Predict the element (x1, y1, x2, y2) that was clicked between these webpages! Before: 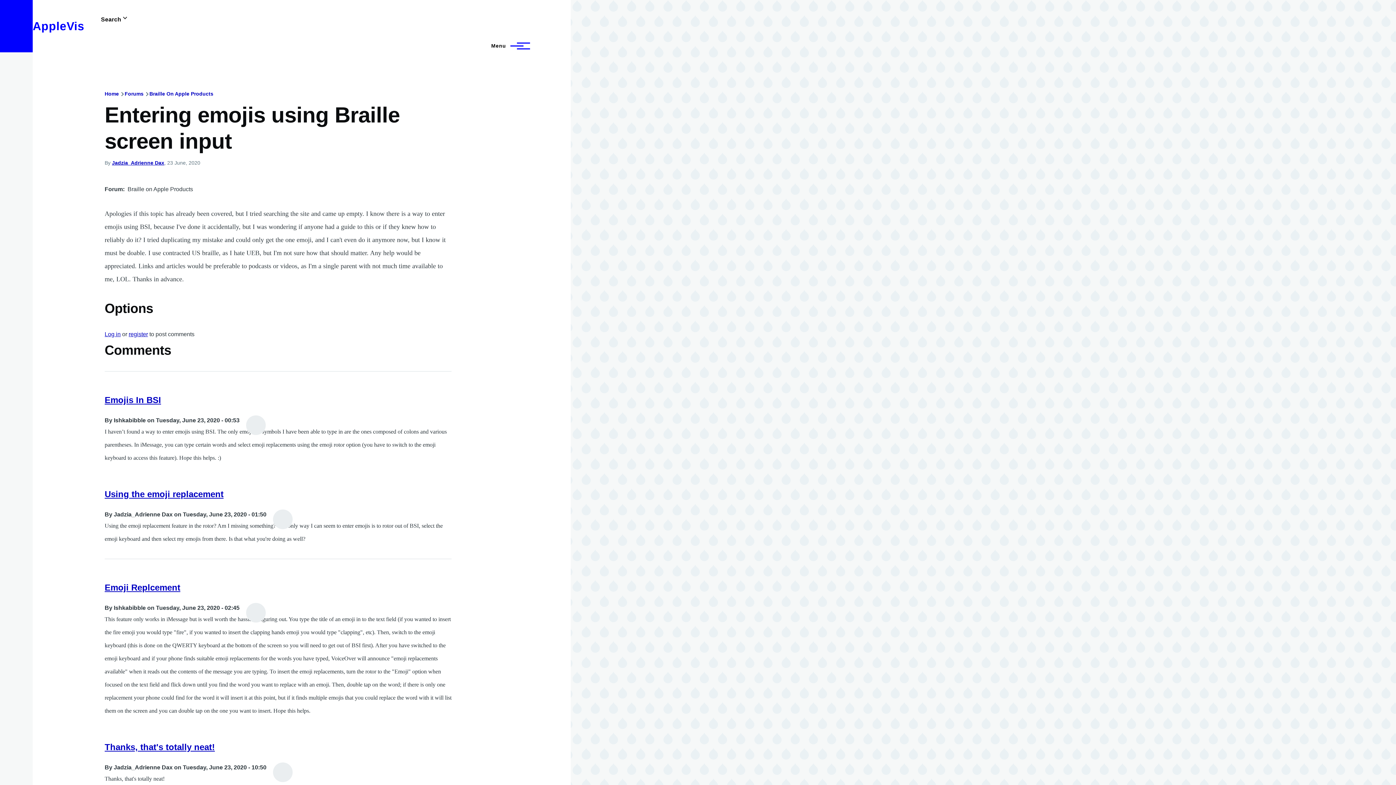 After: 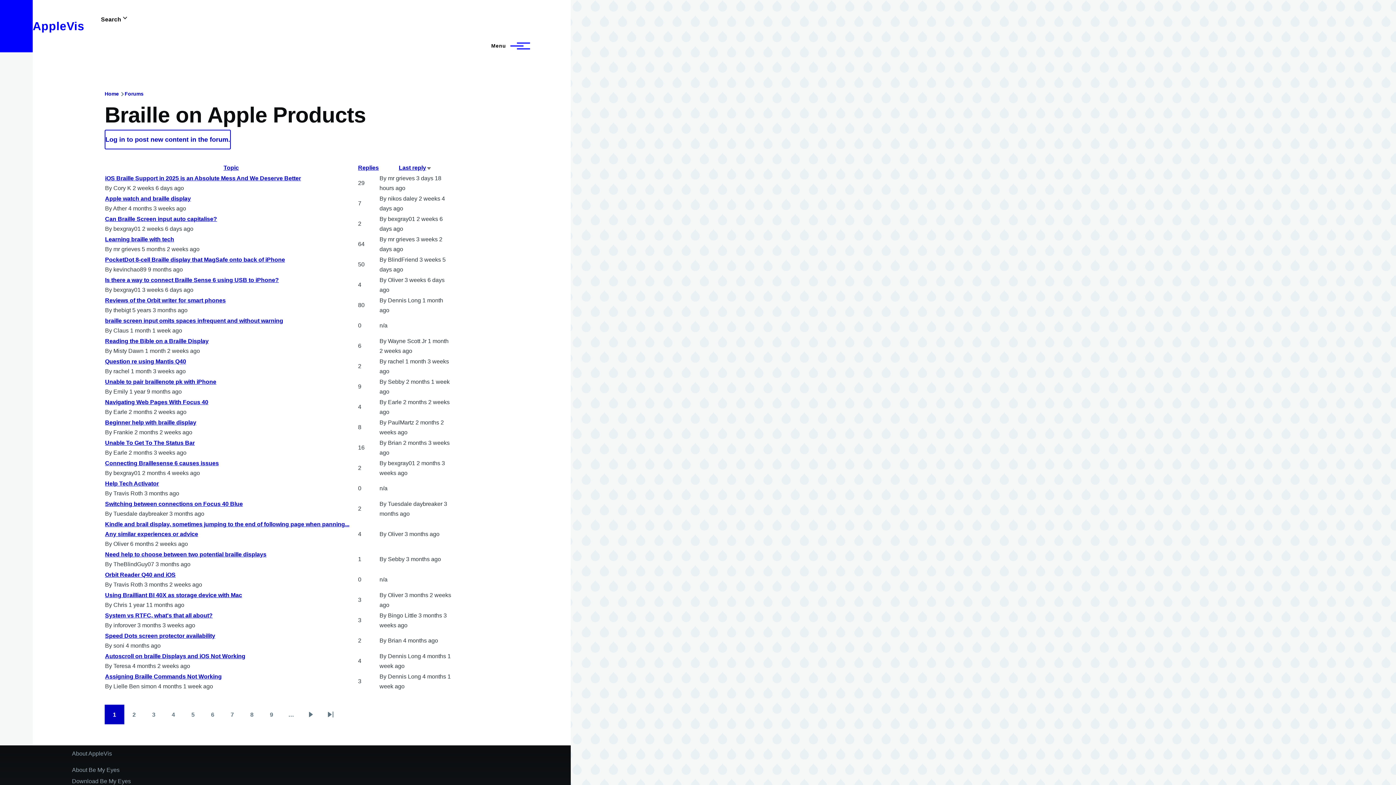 Action: bbox: (149, 90, 213, 96) label: Braille On Apple Products